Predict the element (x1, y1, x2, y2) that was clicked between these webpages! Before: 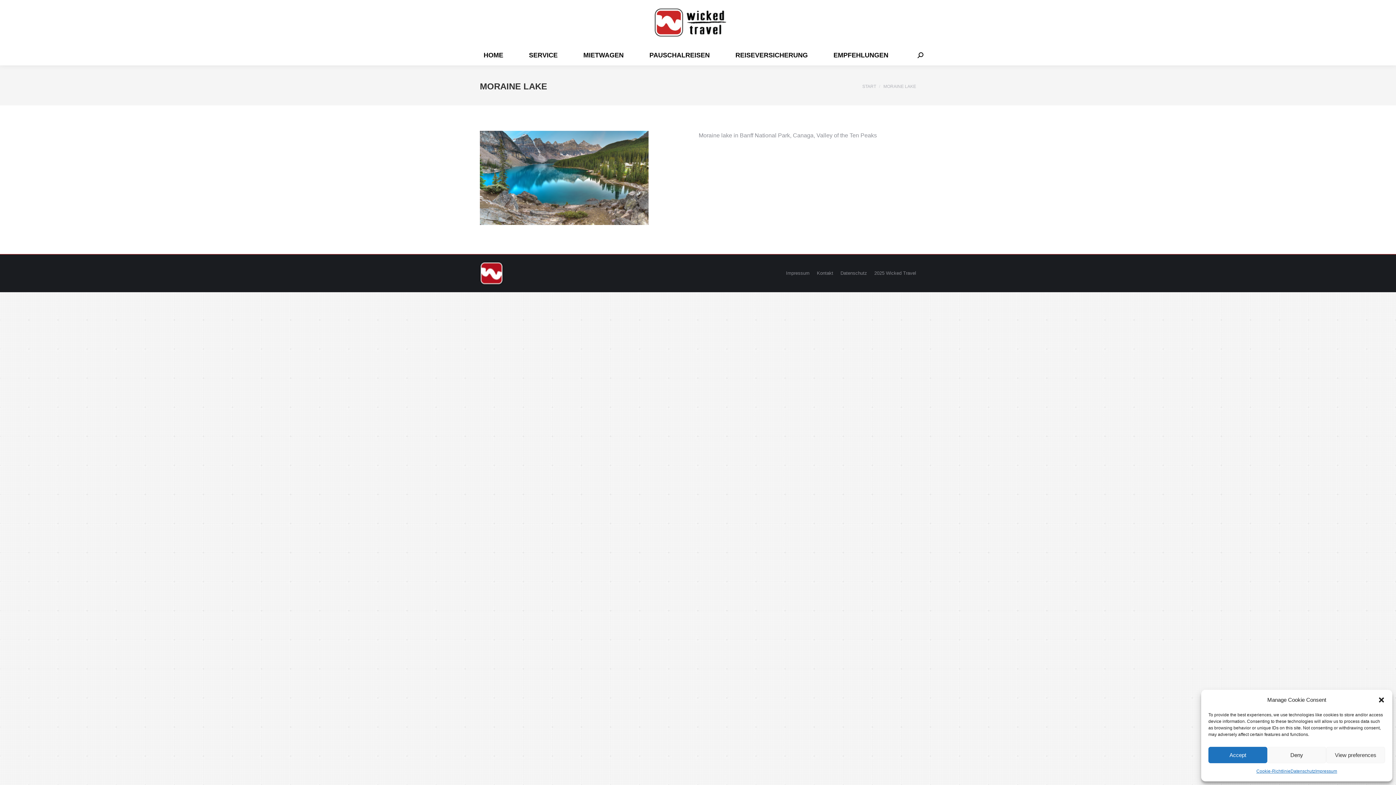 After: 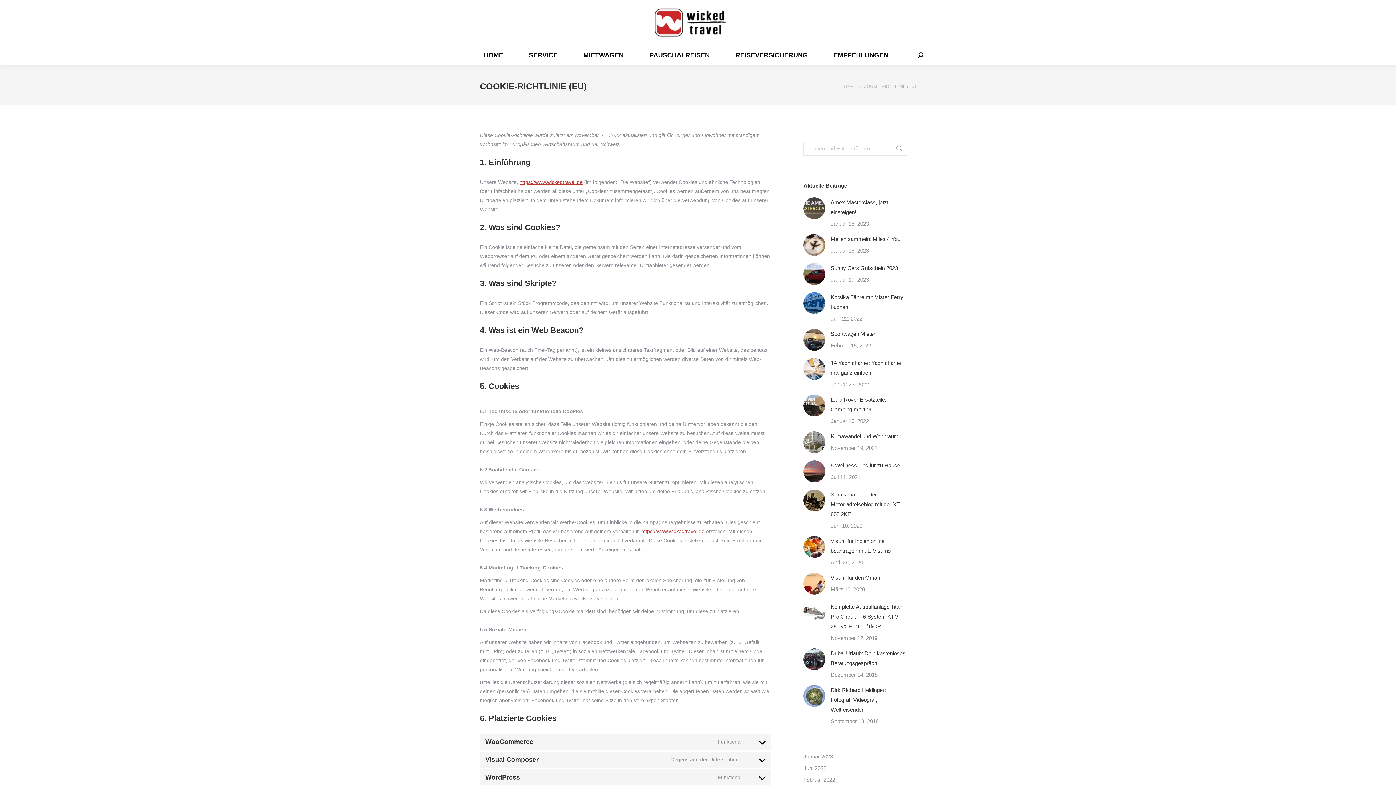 Action: bbox: (1256, 767, 1290, 776) label: Cookie-Richtlinie